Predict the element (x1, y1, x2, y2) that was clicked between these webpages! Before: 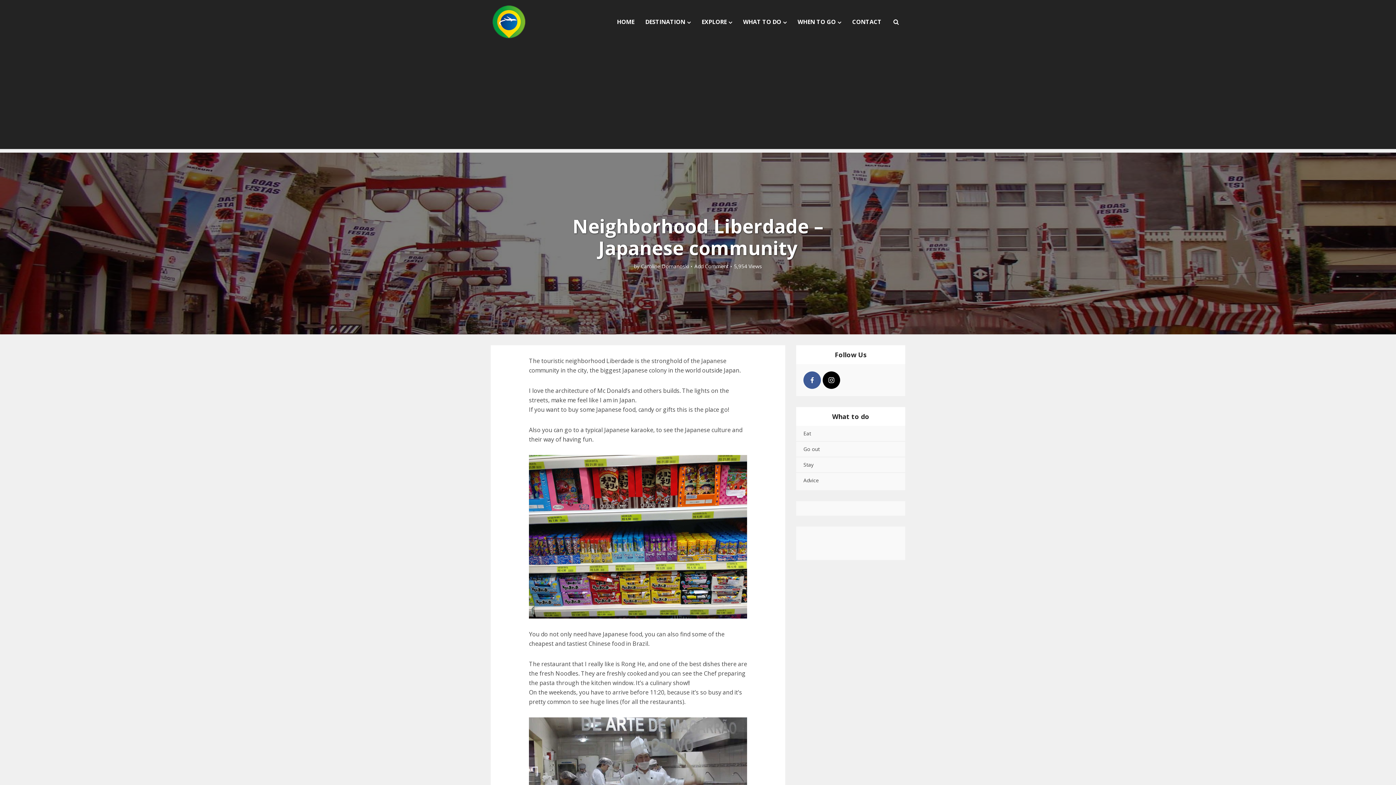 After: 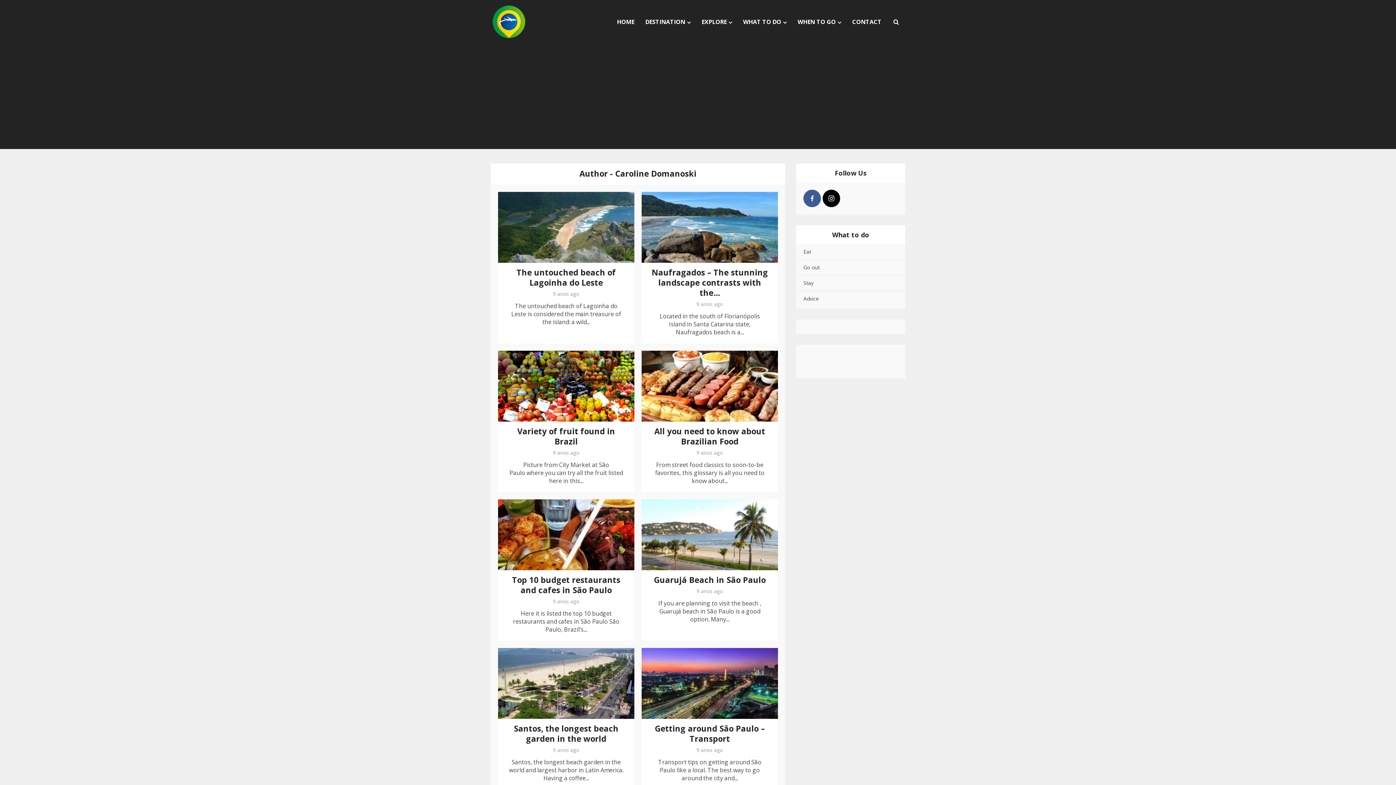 Action: label: Caroline Domanoski bbox: (641, 263, 689, 269)